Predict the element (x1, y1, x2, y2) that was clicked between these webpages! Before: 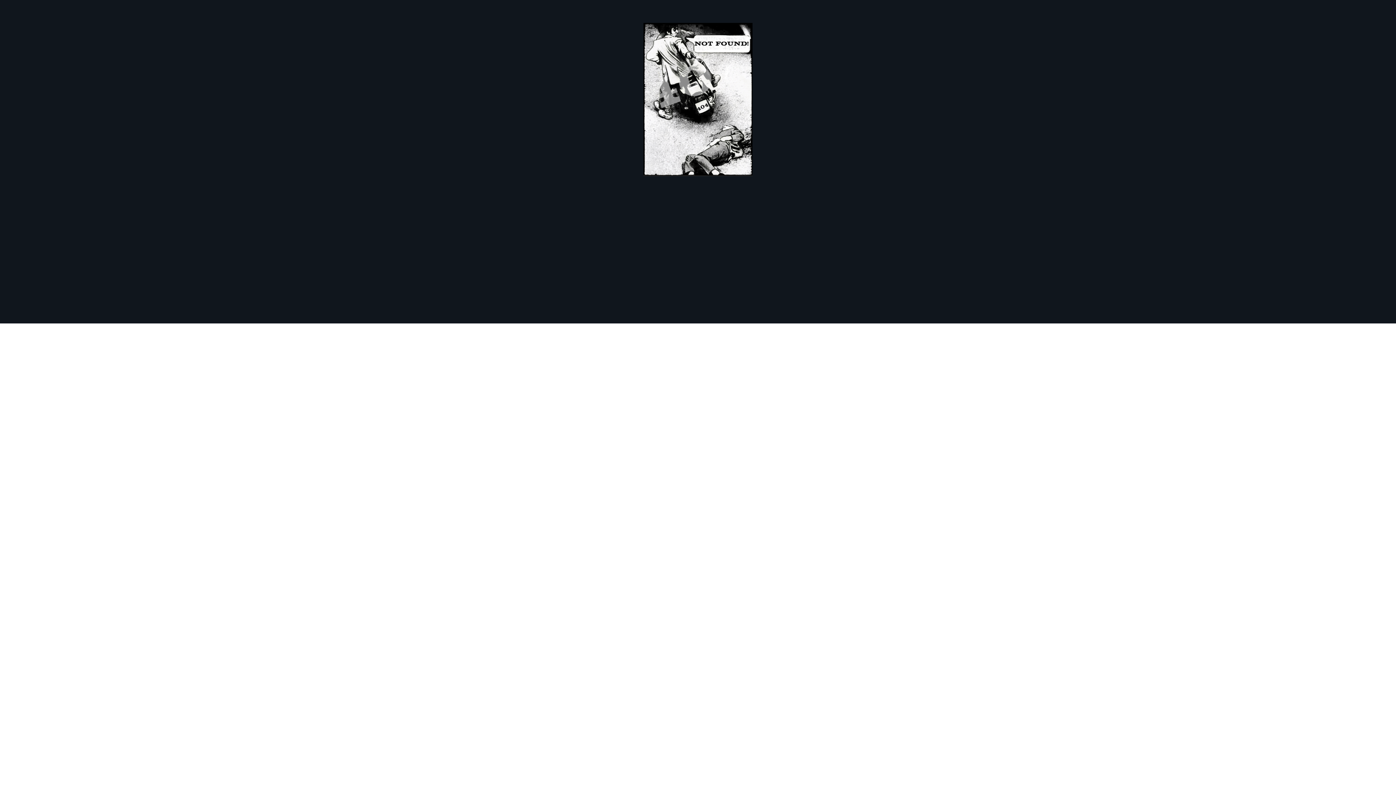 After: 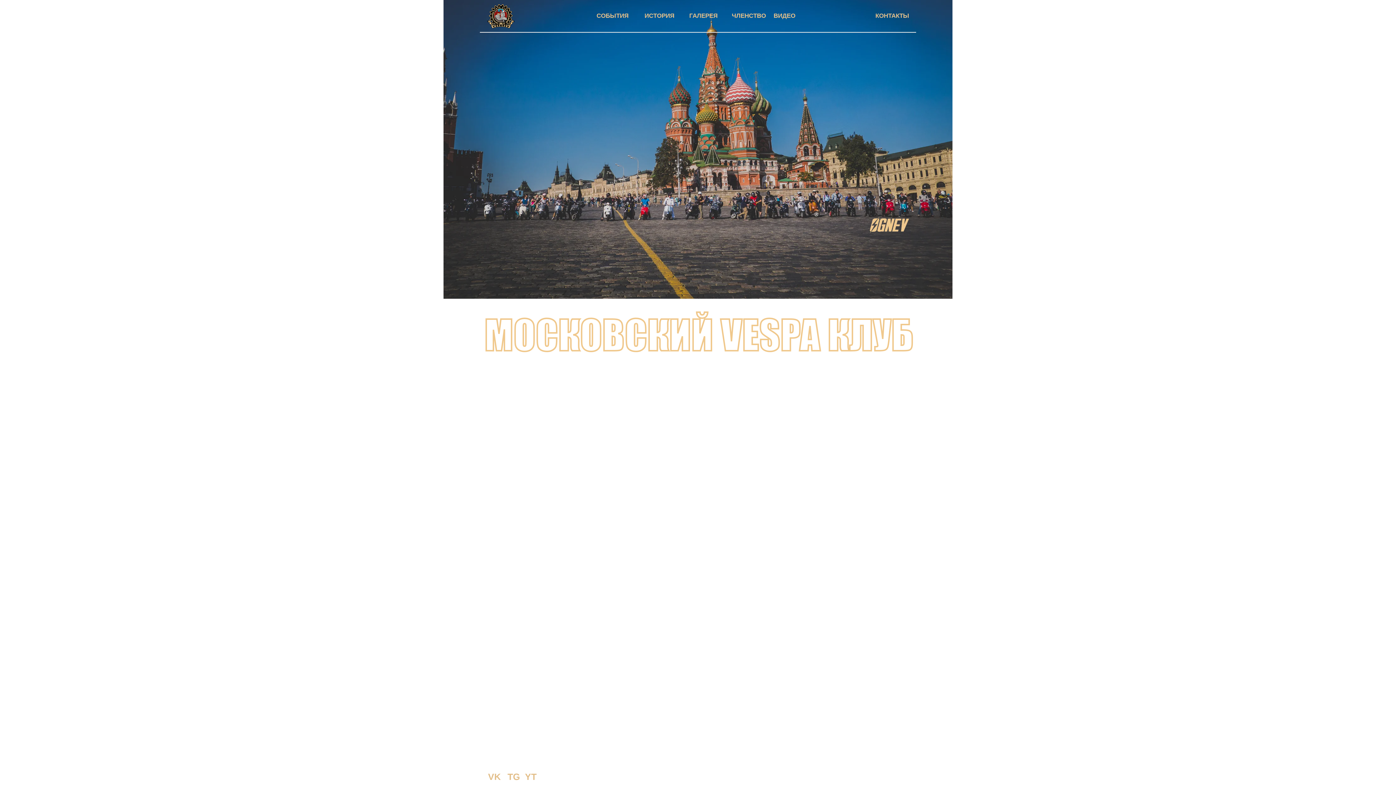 Action: bbox: (643, 22, 752, 176)